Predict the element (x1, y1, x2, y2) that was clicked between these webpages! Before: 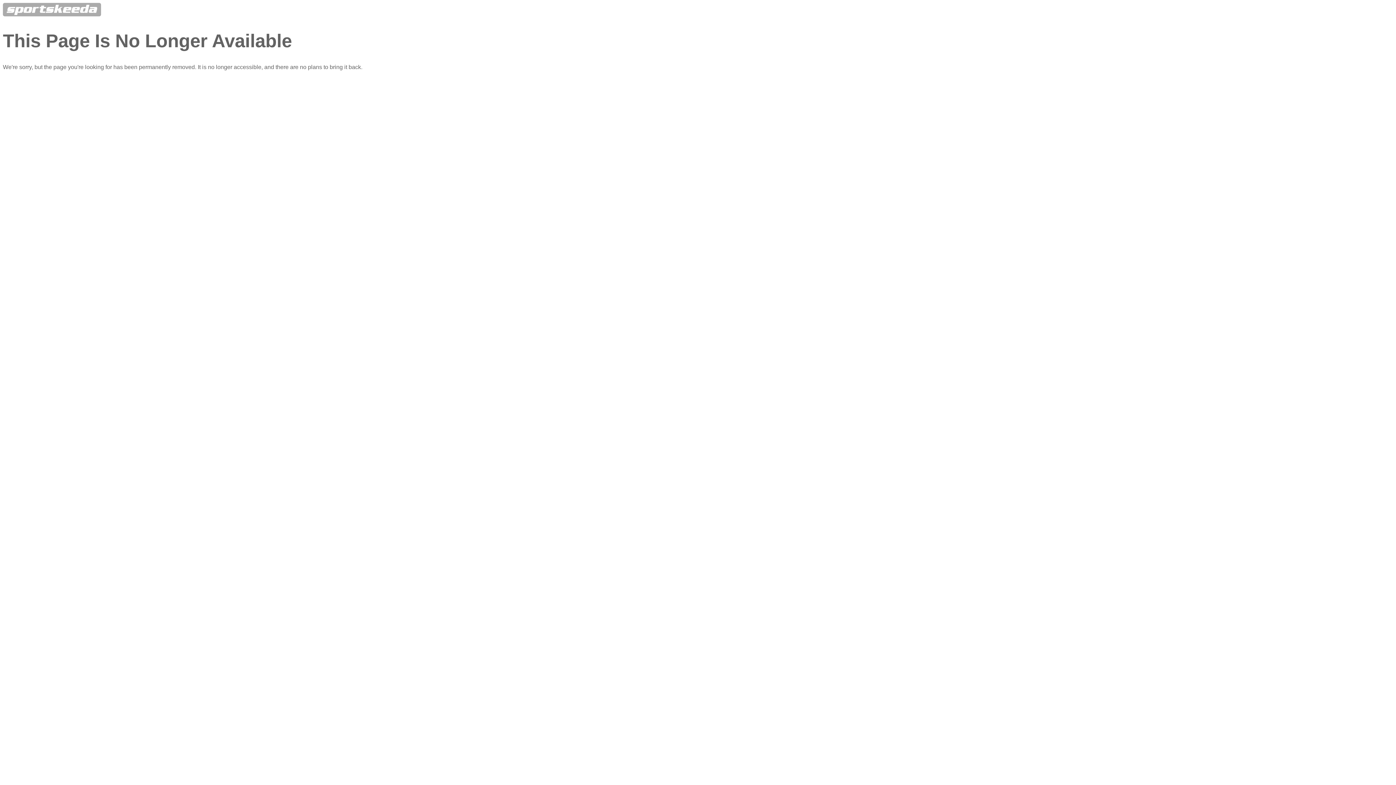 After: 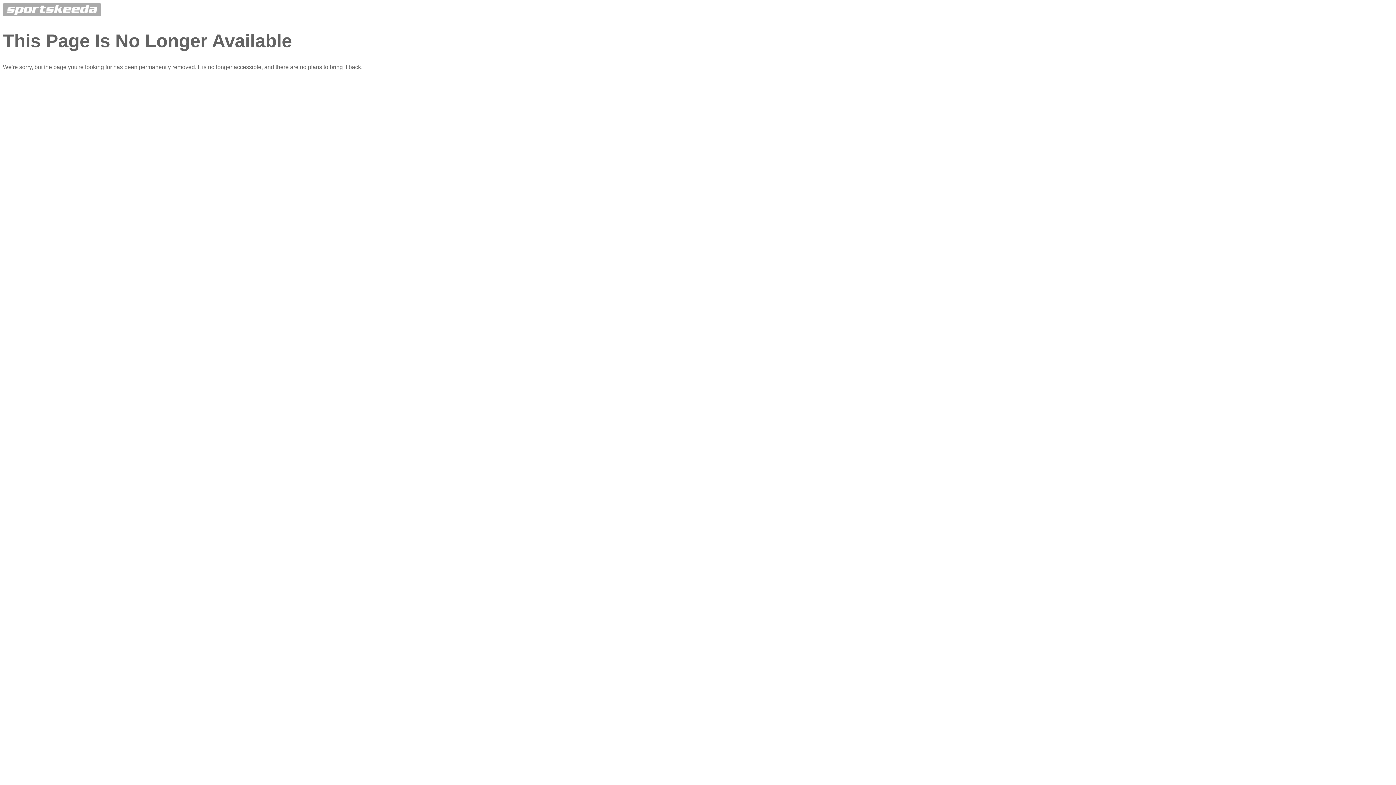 Action: bbox: (2, 11, 101, 17)